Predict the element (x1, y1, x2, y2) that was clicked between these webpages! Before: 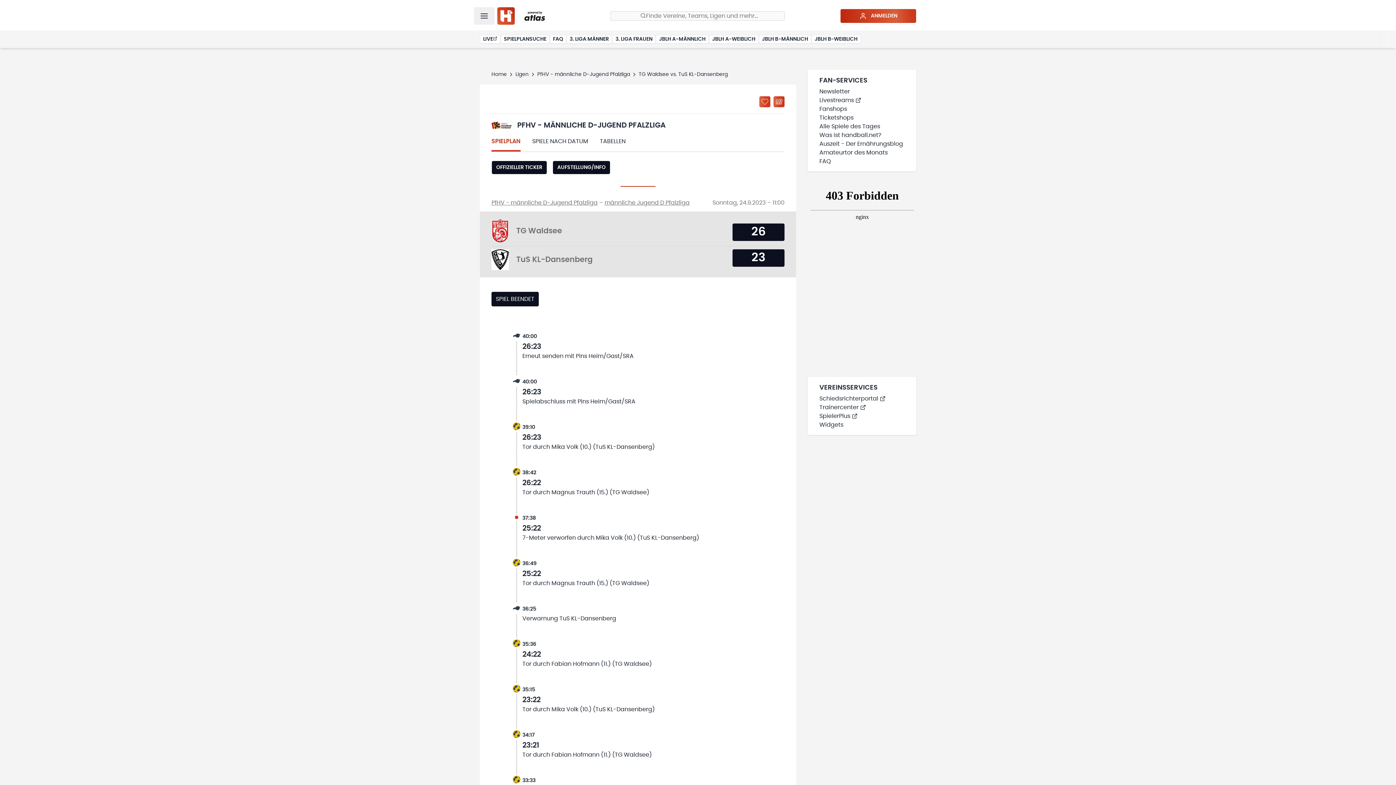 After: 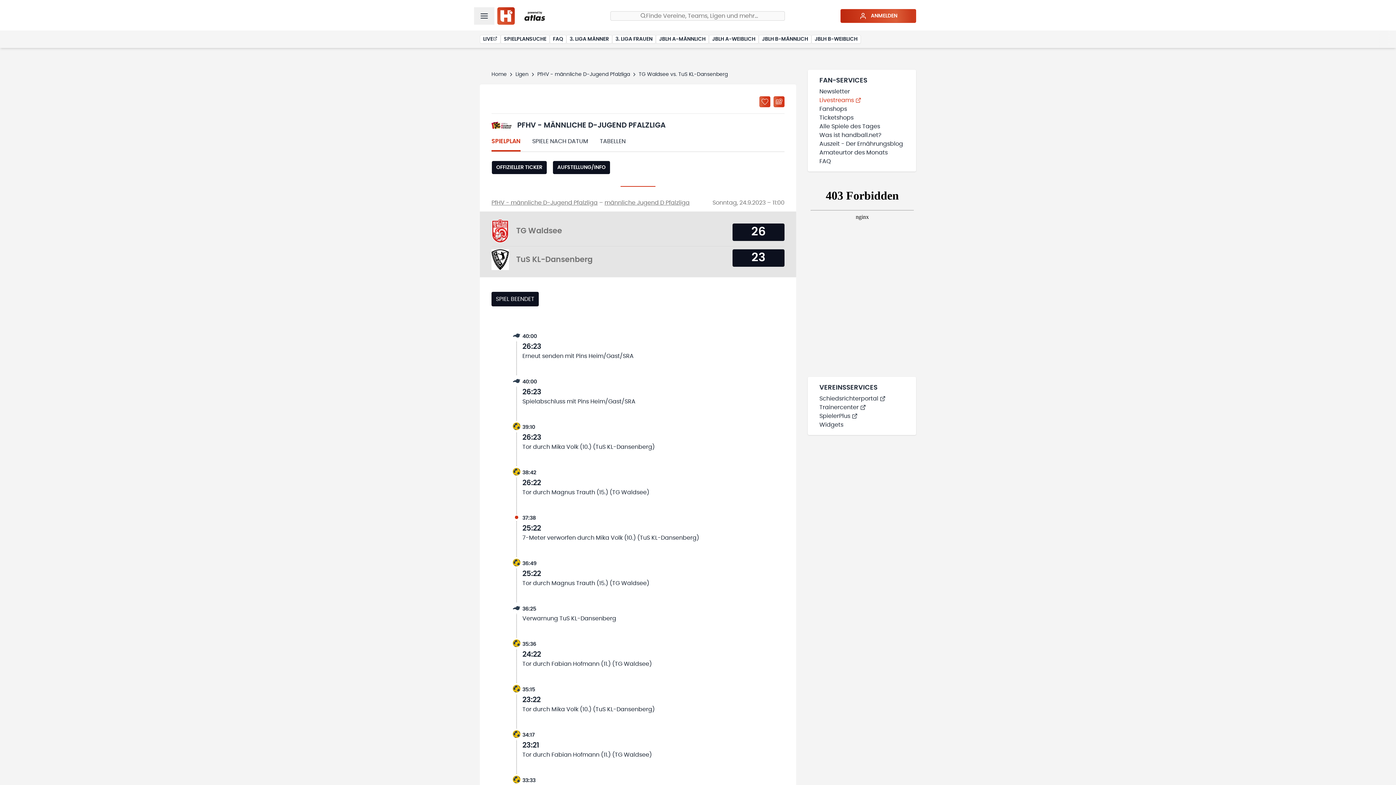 Action: label: Livestreams bbox: (819, 96, 904, 104)